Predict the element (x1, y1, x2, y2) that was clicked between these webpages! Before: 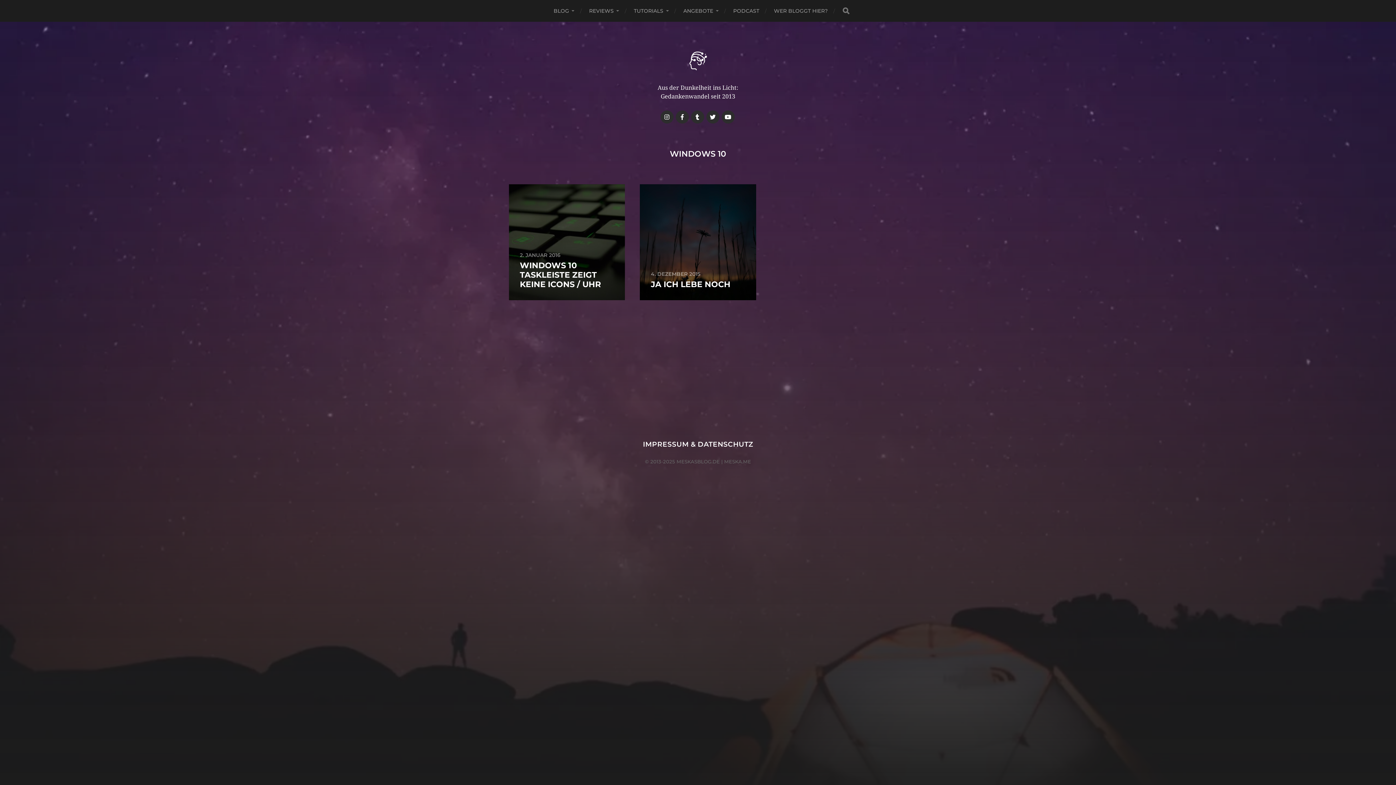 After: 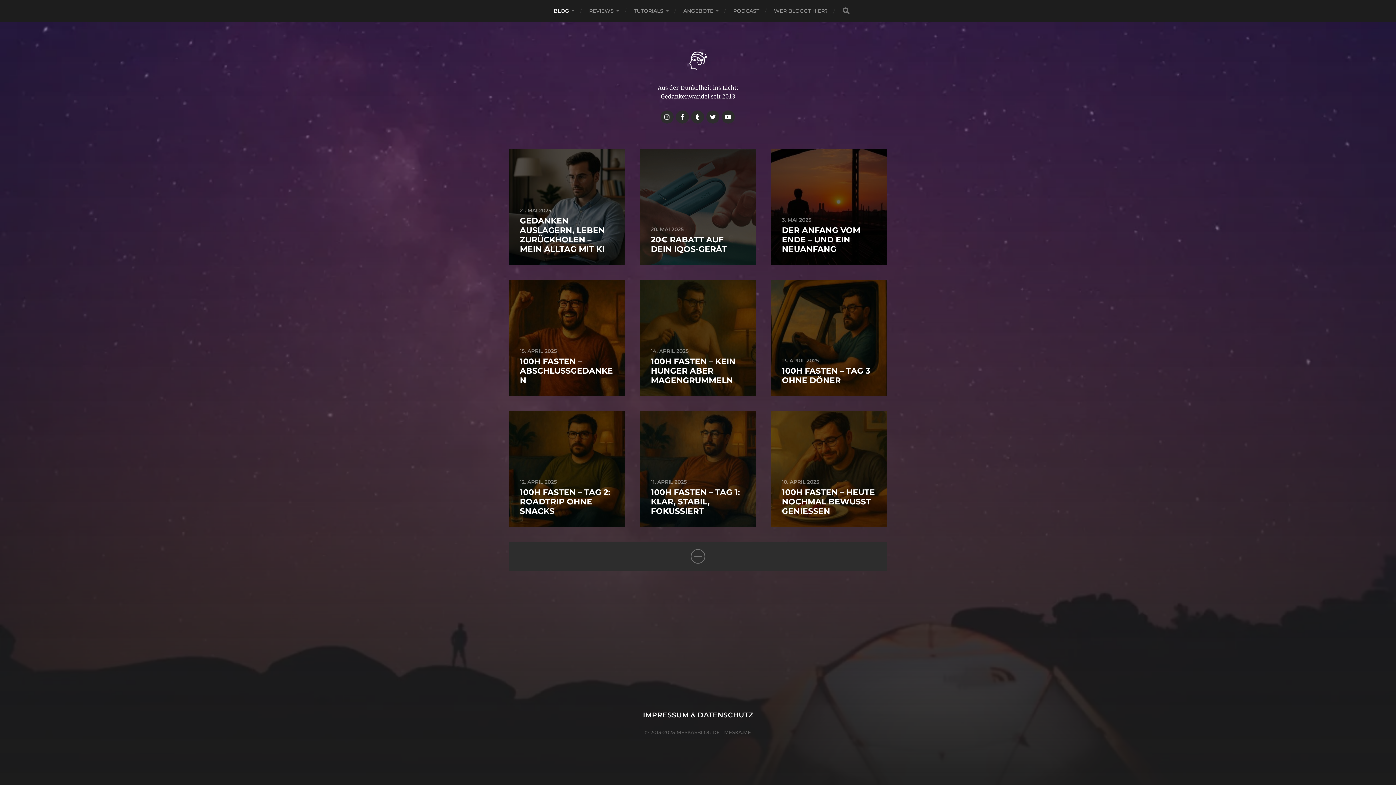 Action: label: MESKASBLOG.DE | MESKA.ME bbox: (676, 458, 751, 464)